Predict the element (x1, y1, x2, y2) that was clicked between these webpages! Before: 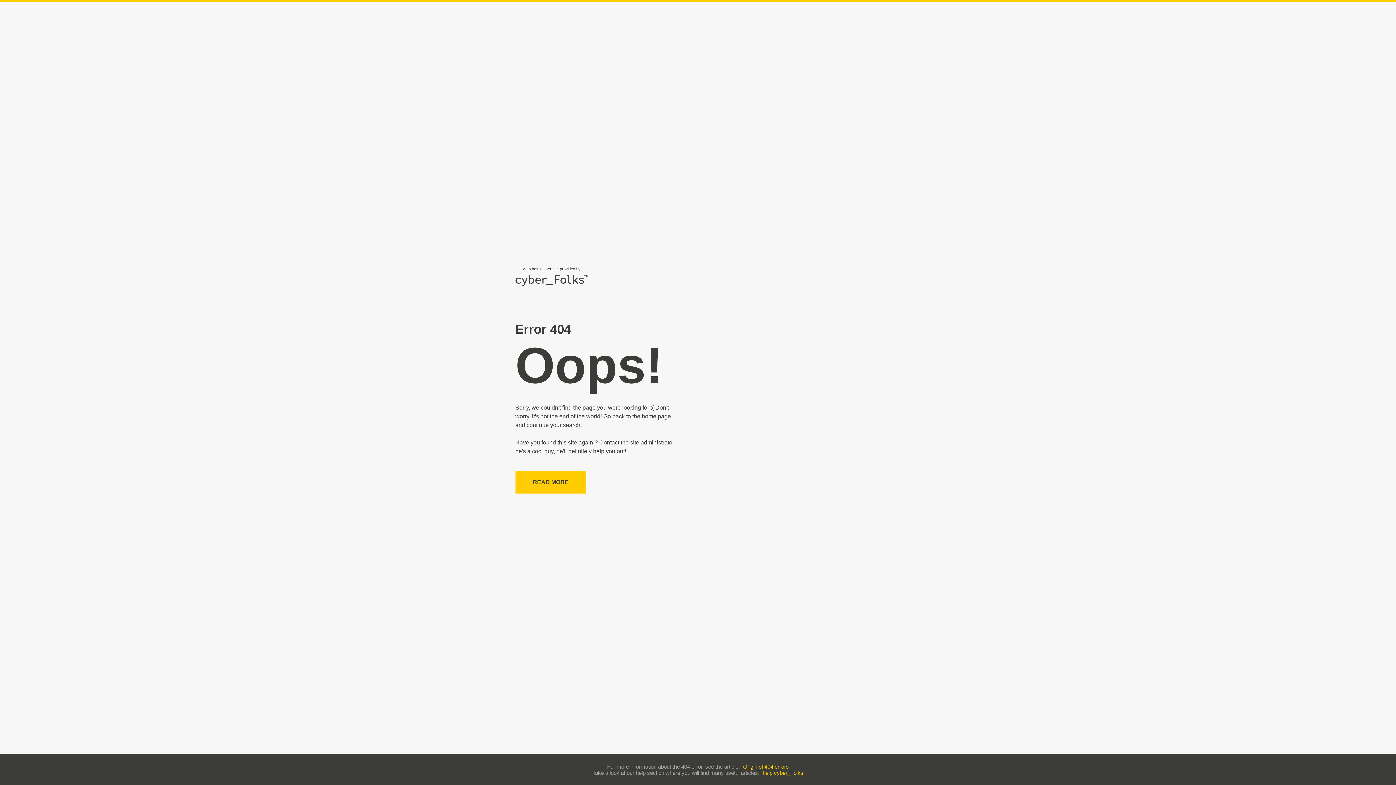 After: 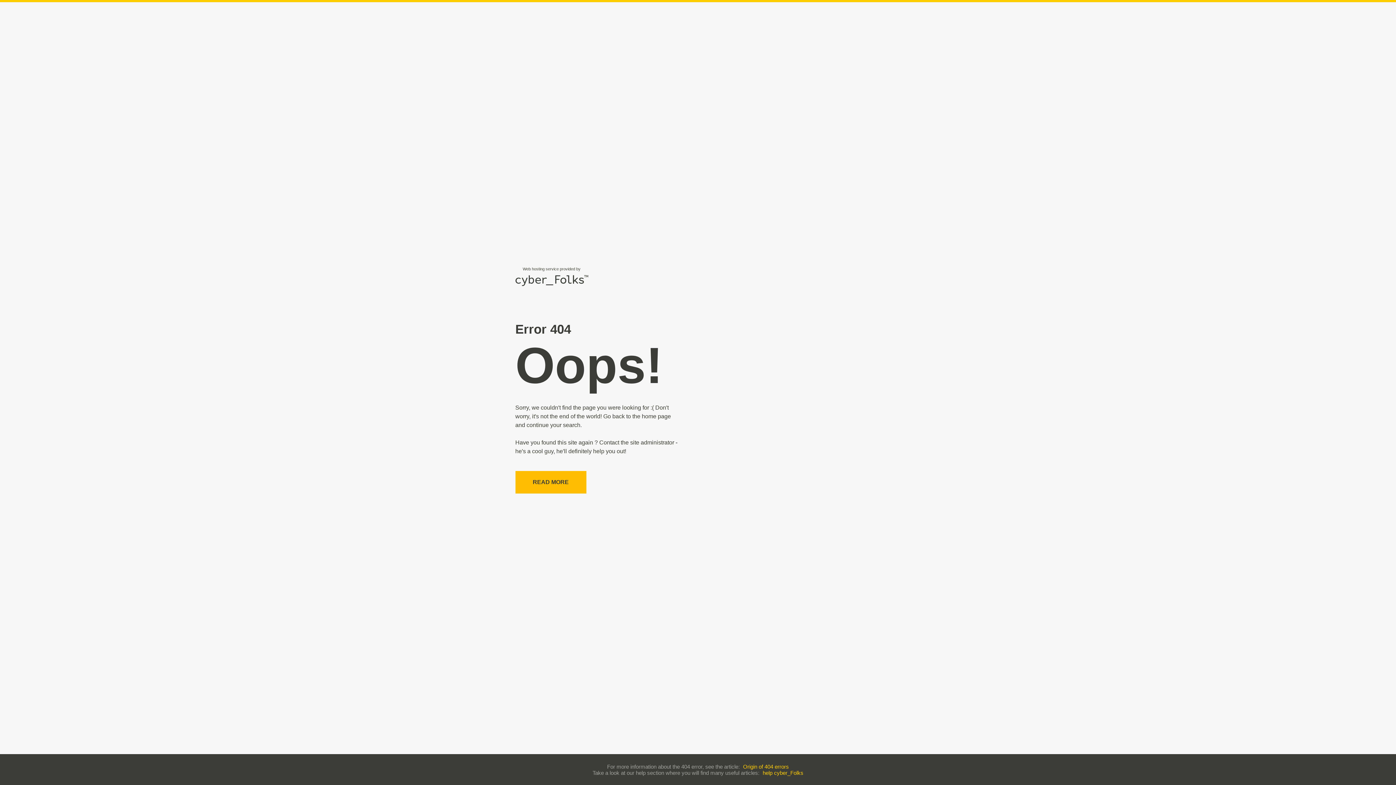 Action: bbox: (515, 471, 586, 493) label: READ MORE